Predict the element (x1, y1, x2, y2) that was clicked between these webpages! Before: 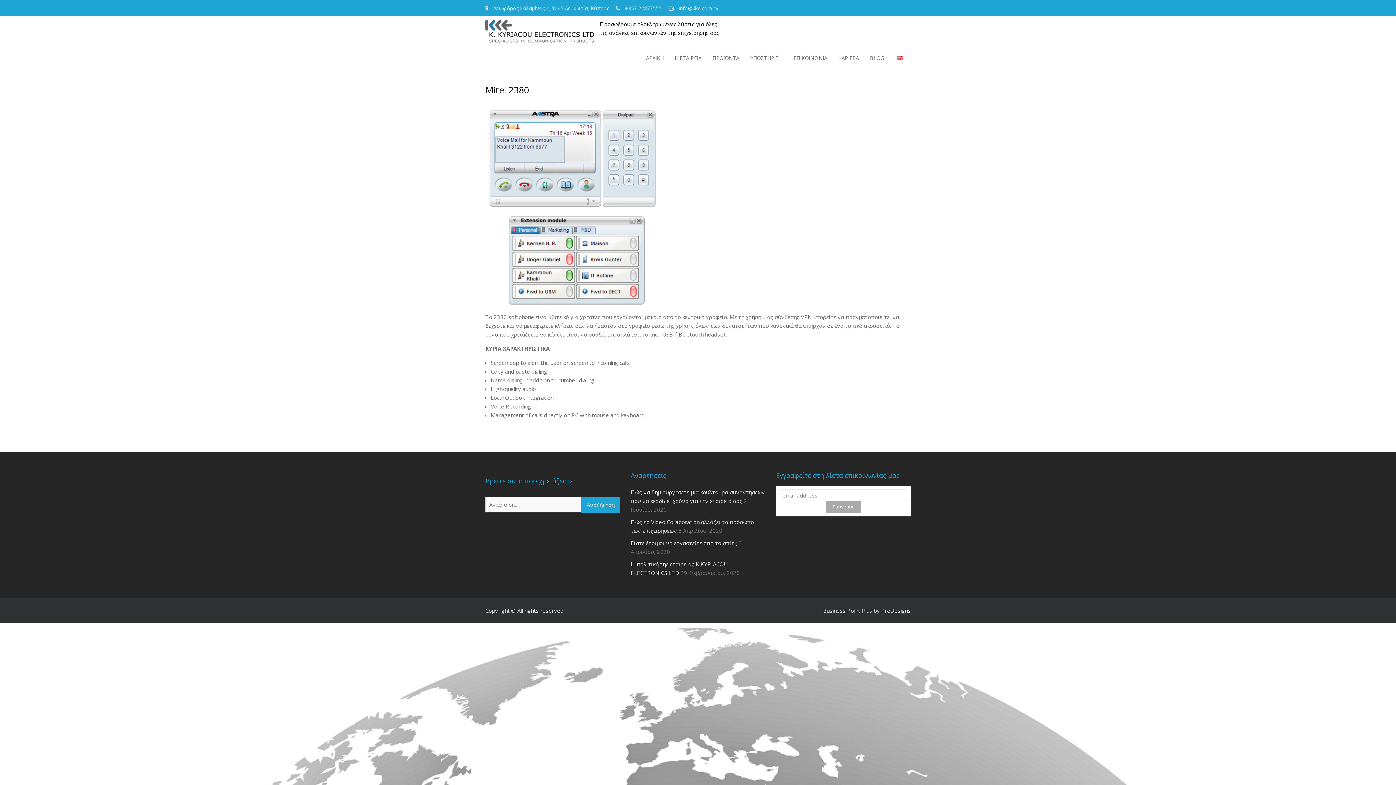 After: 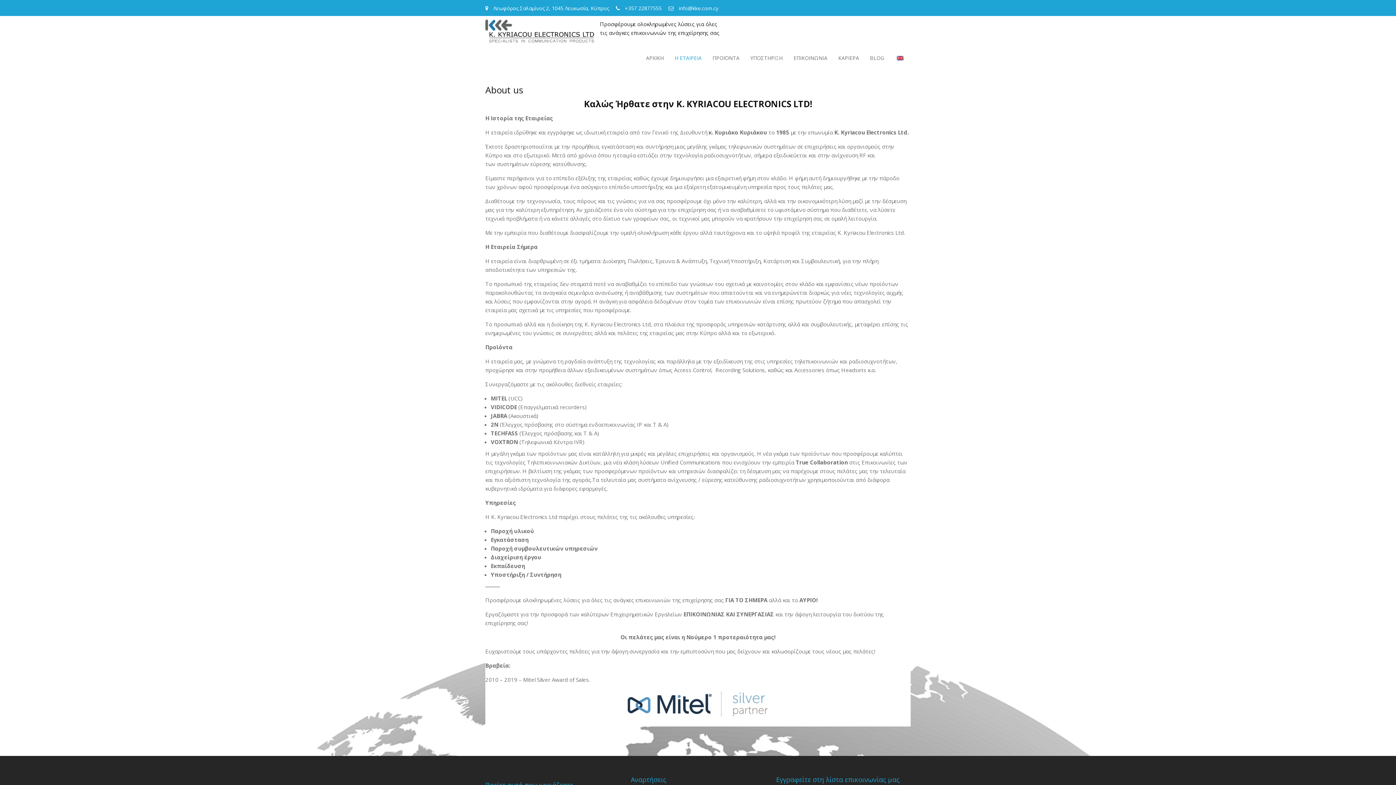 Action: bbox: (669, 45, 707, 70) label: Η ΕΤΑΙΡΕΙΑ